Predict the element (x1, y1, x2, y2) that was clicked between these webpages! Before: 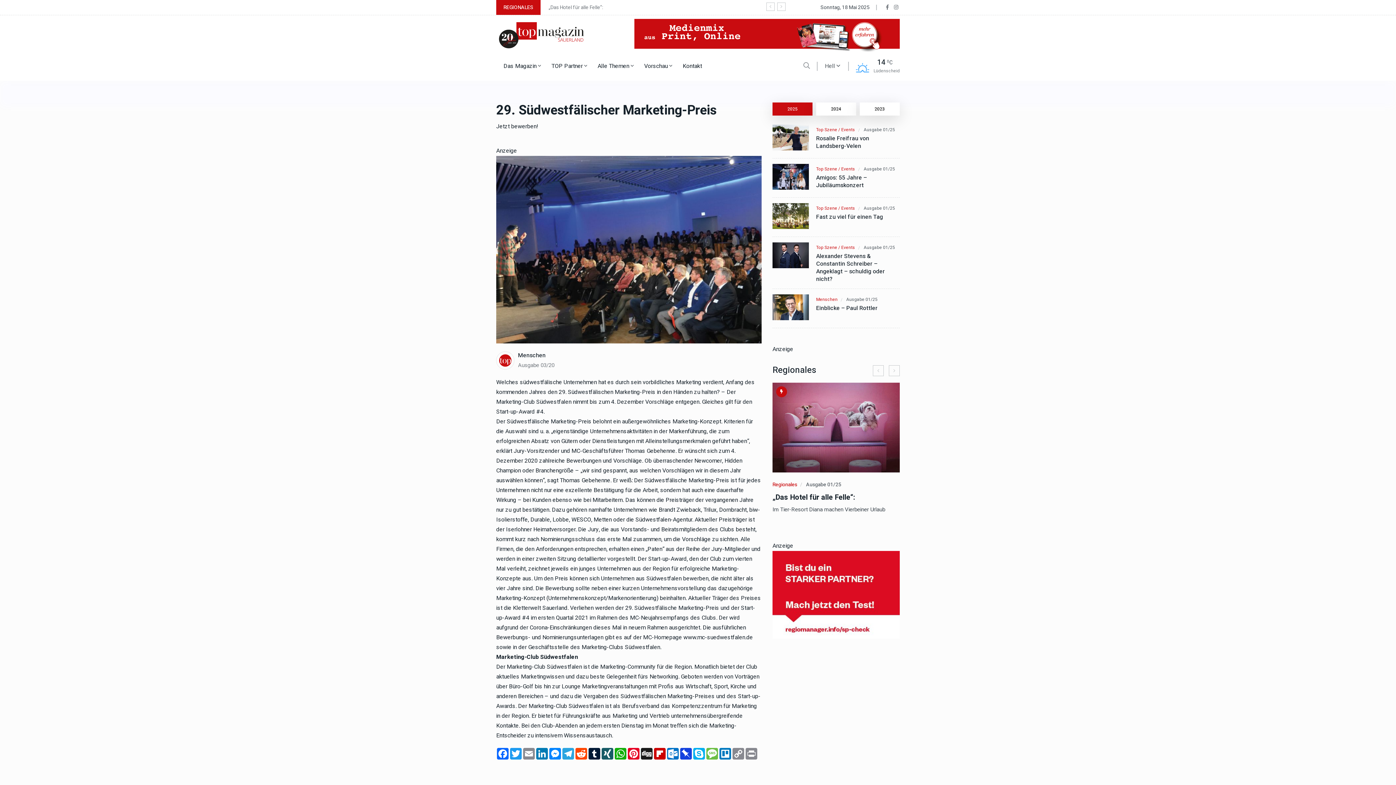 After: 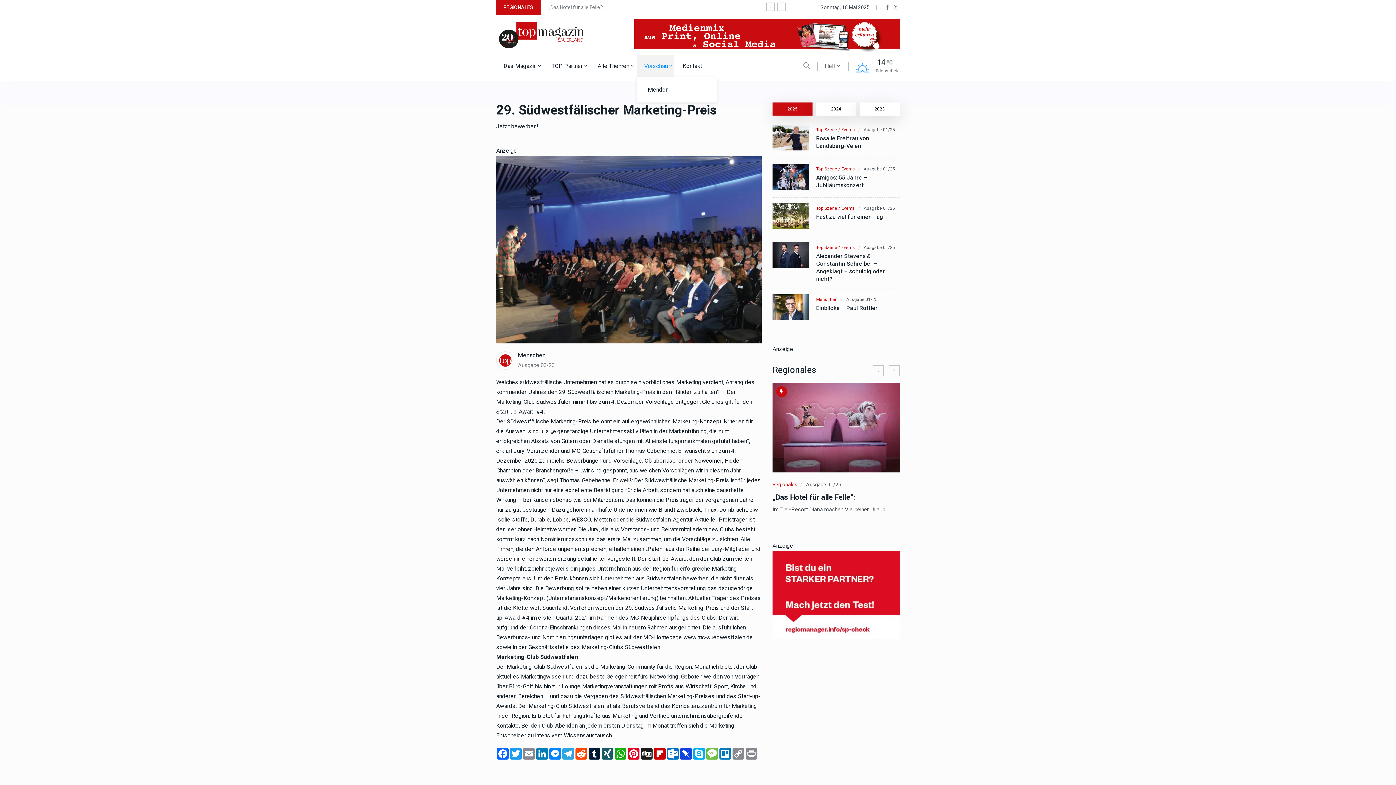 Action: label: Vorschau  bbox: (637, 55, 674, 77)